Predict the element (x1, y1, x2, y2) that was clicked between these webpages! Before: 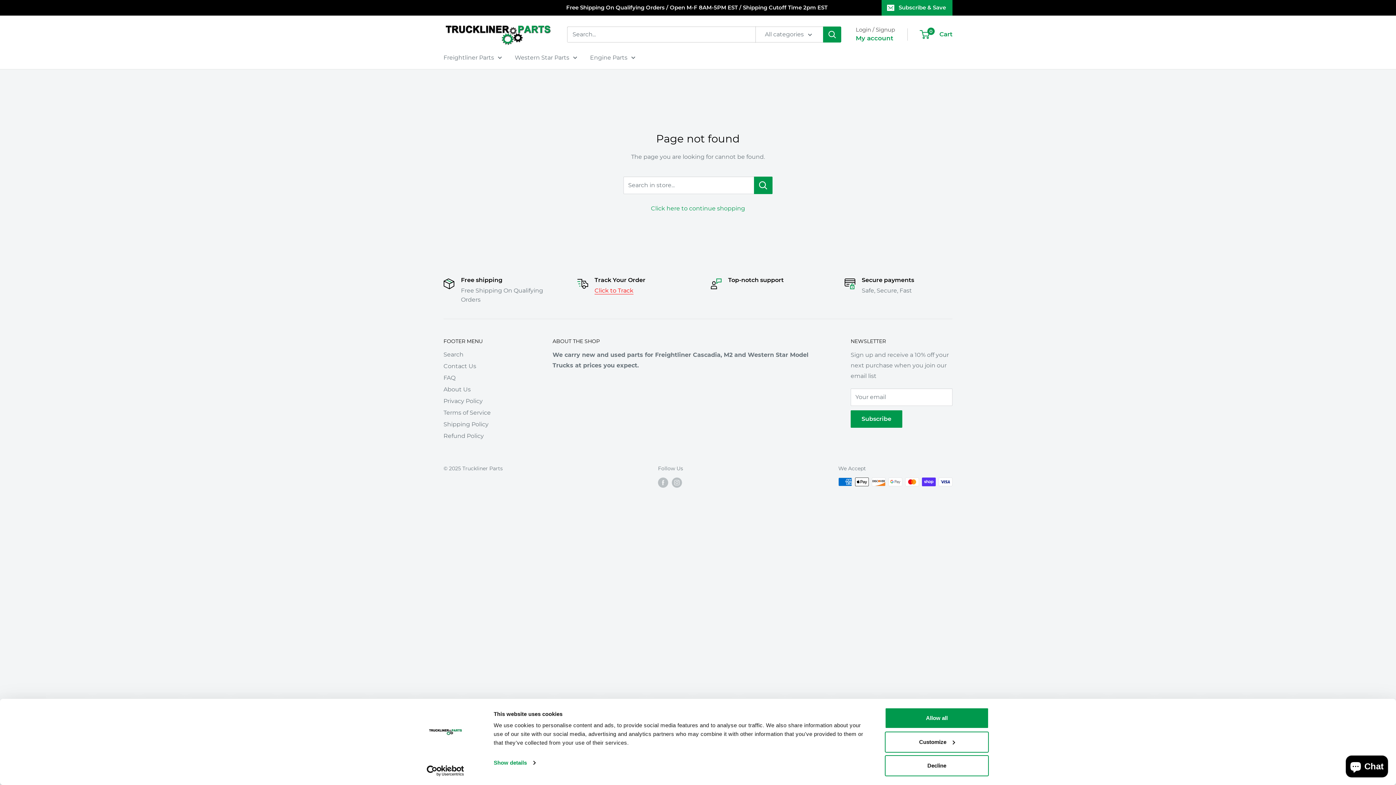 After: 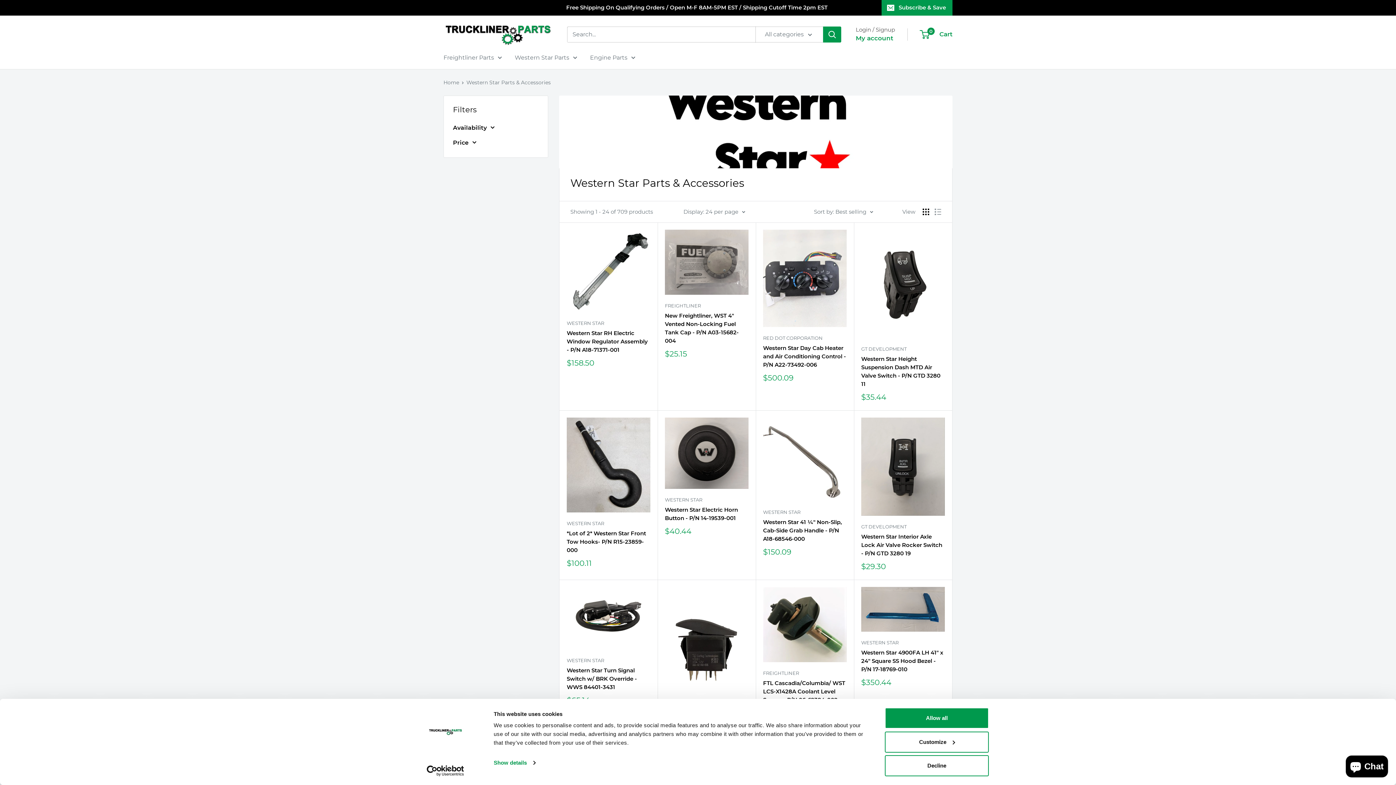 Action: label: Western Star Parts bbox: (514, 52, 577, 62)